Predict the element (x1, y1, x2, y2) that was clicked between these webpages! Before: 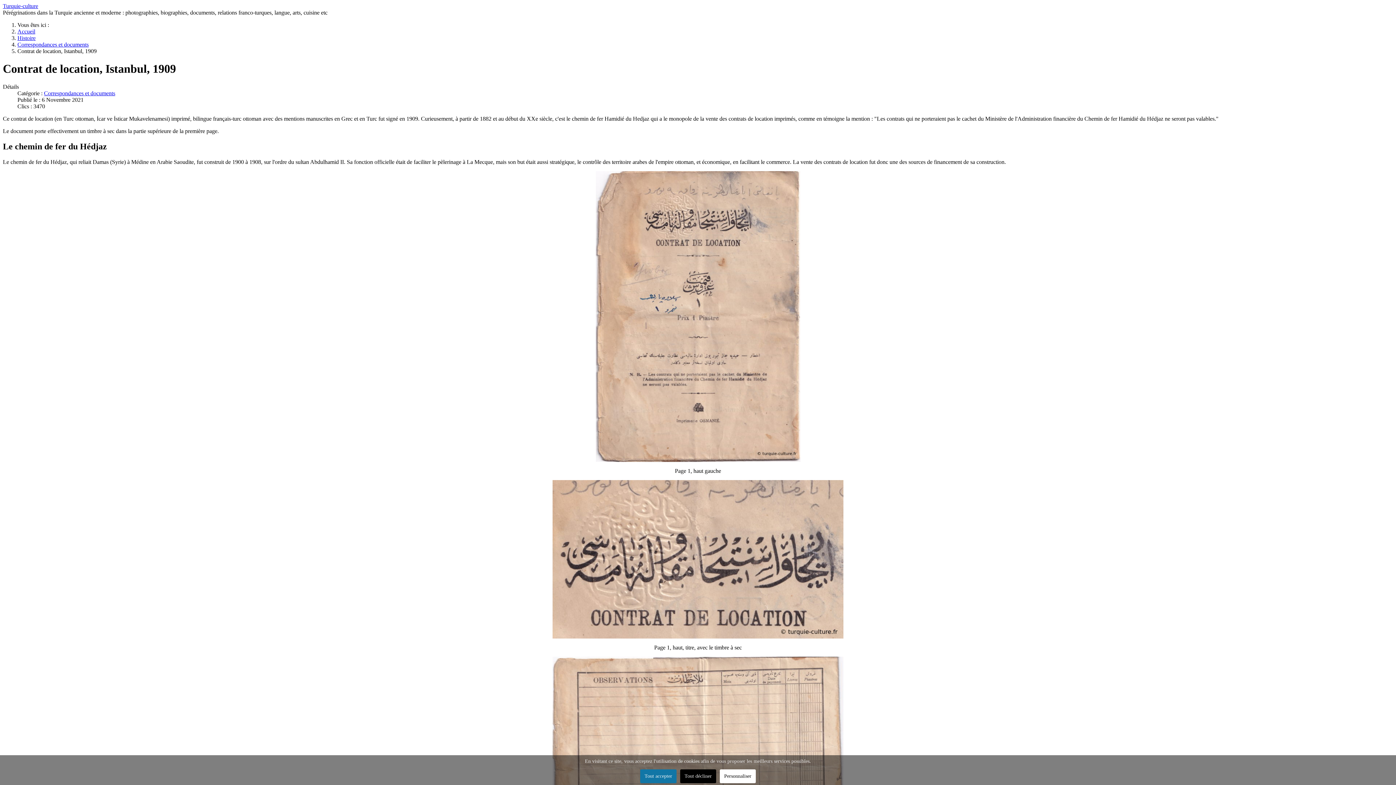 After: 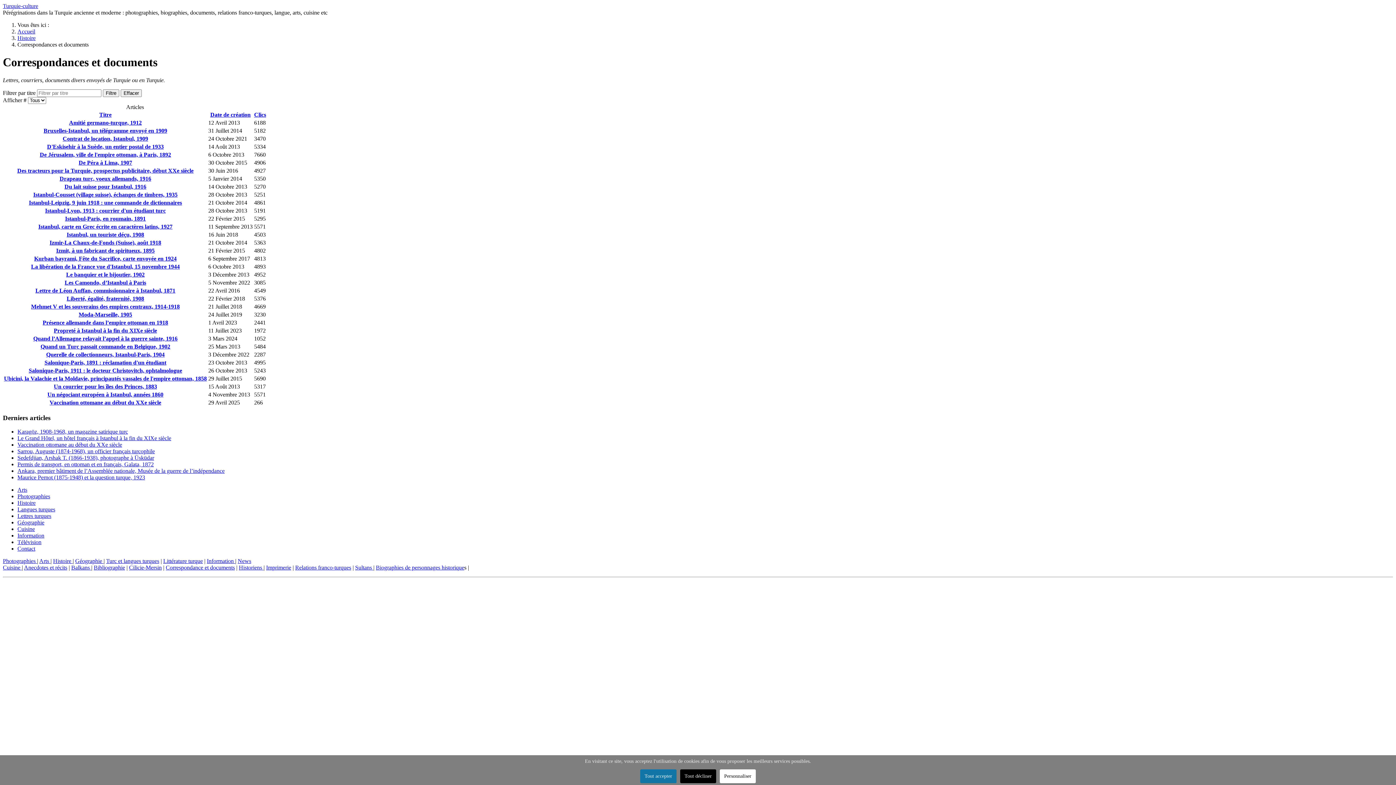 Action: label: Correspondances et documents bbox: (17, 41, 88, 47)